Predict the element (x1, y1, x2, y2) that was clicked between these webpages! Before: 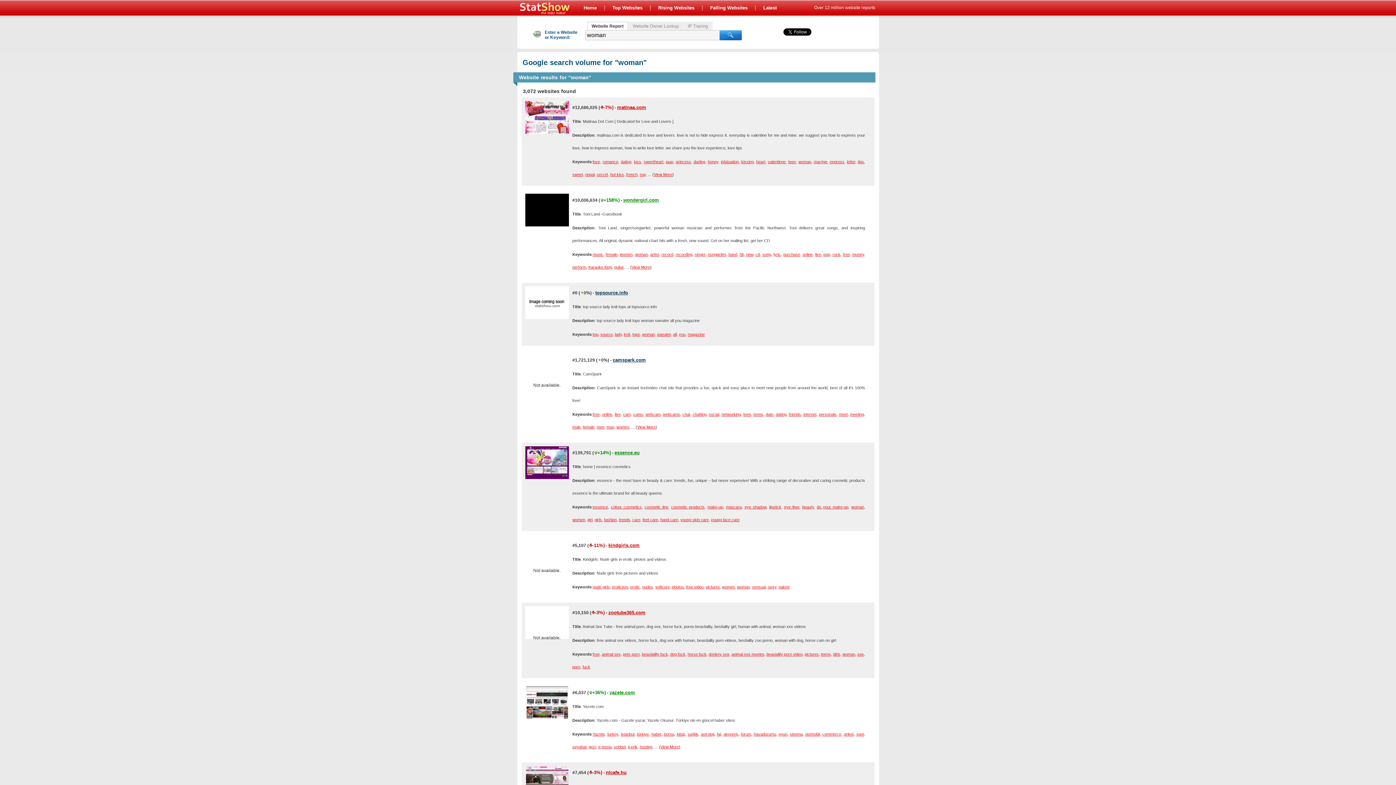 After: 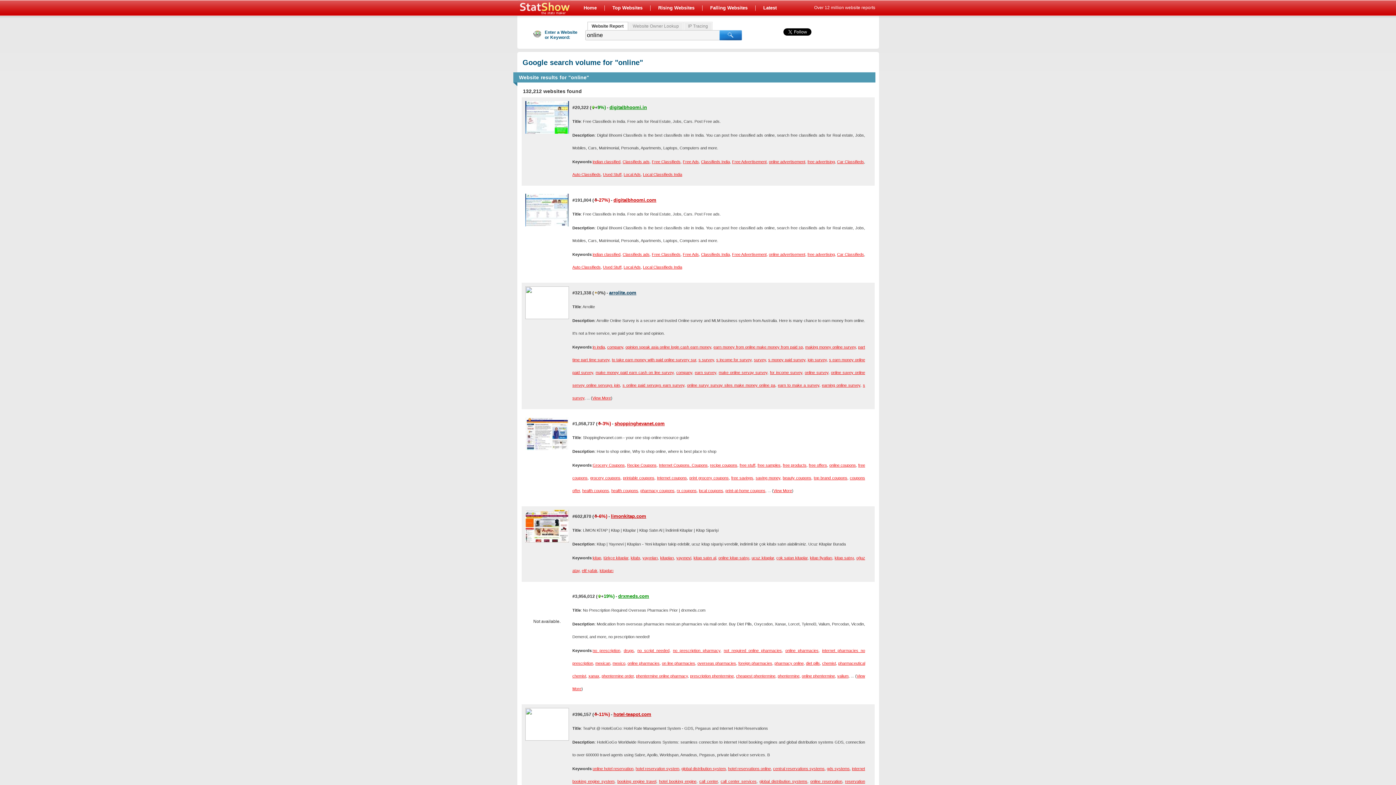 Action: label: online bbox: (602, 412, 612, 416)